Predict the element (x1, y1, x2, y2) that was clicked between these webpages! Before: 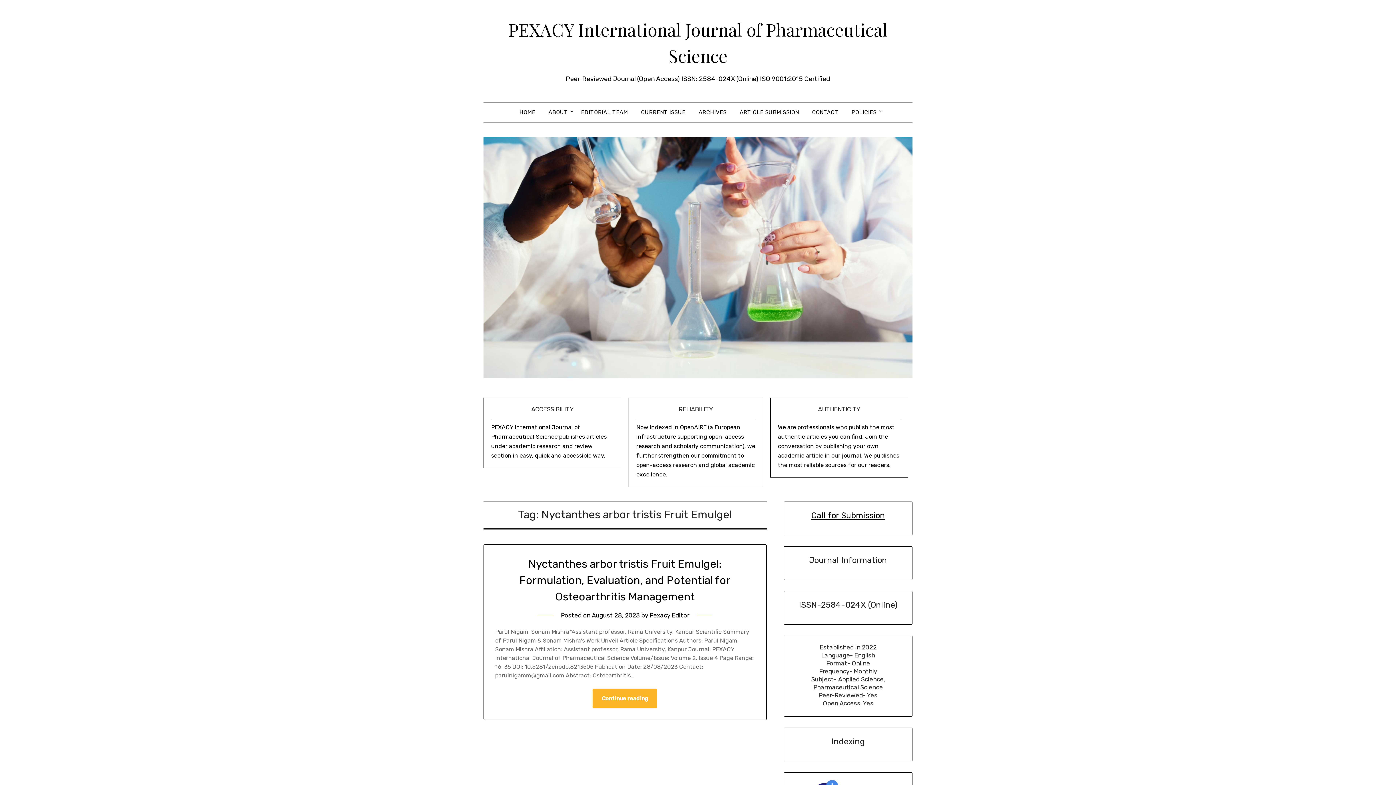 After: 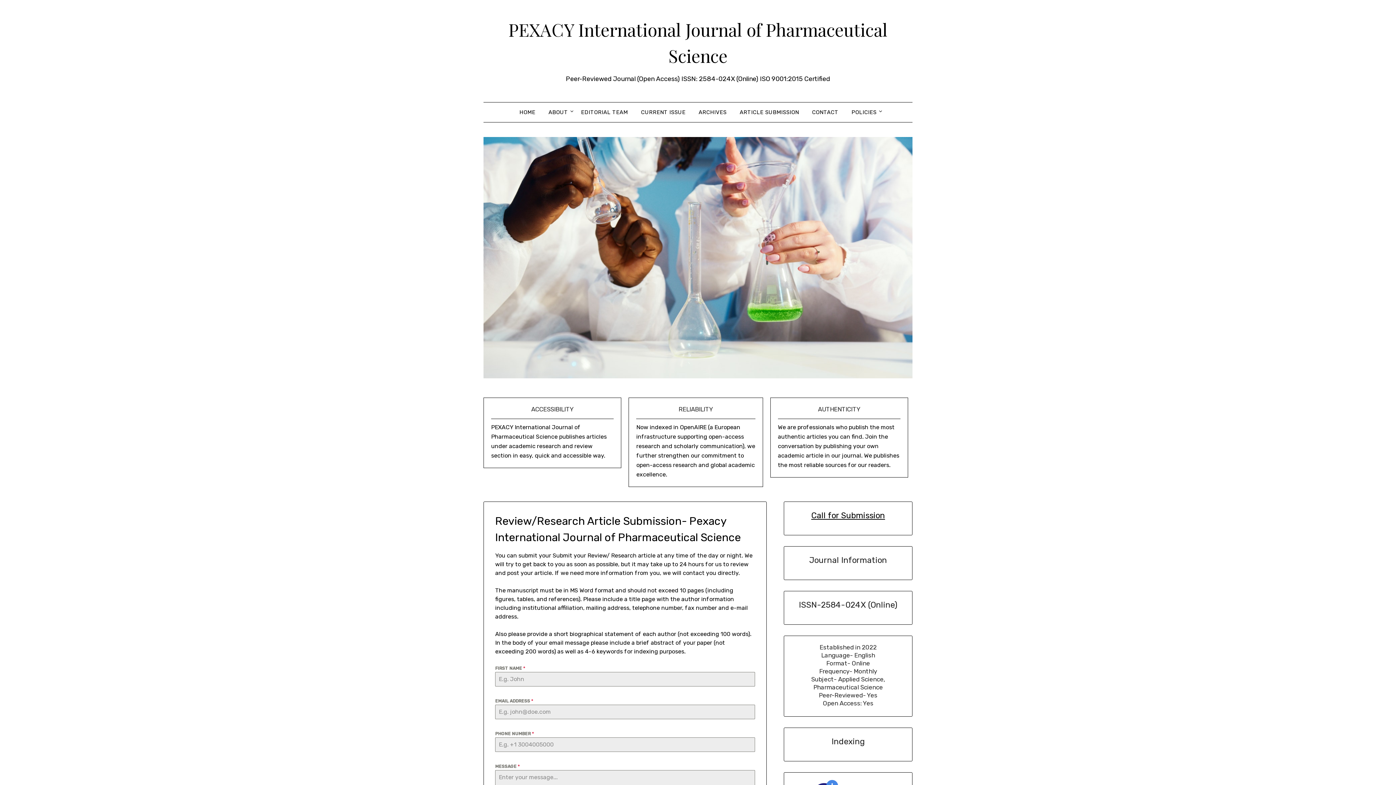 Action: bbox: (734, 102, 805, 122) label: ARTICLE SUBMISSION